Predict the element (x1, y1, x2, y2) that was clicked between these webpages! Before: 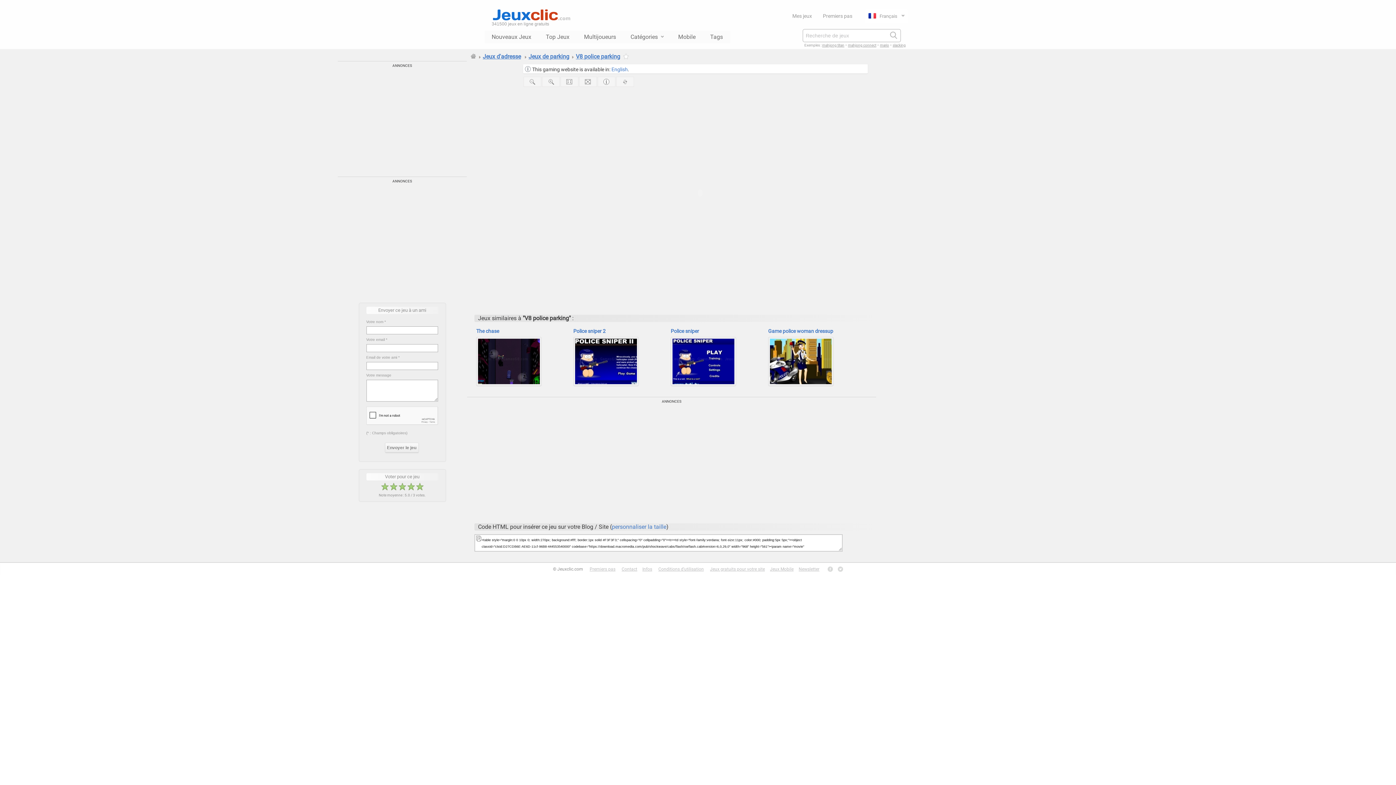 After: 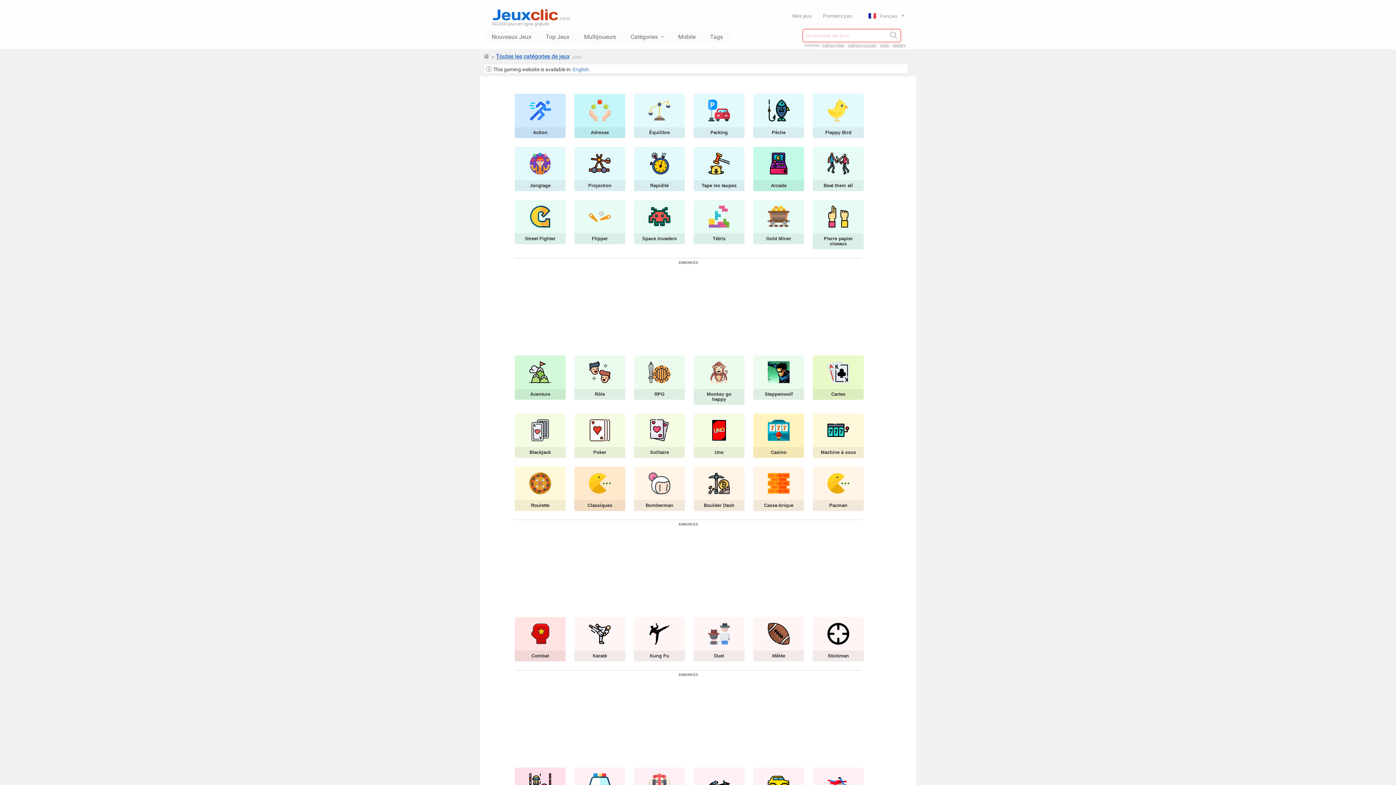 Action: bbox: (623, 30, 671, 43) label: Catégories